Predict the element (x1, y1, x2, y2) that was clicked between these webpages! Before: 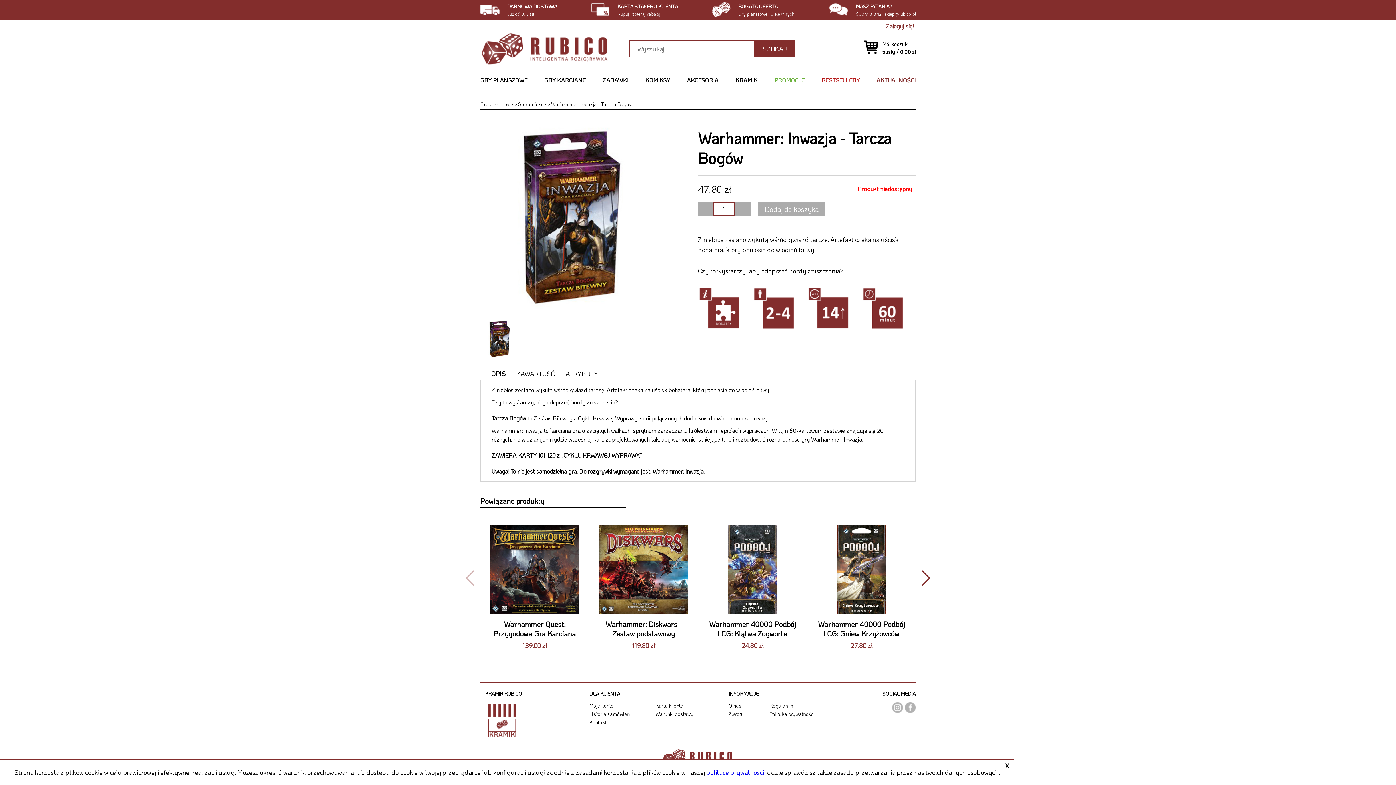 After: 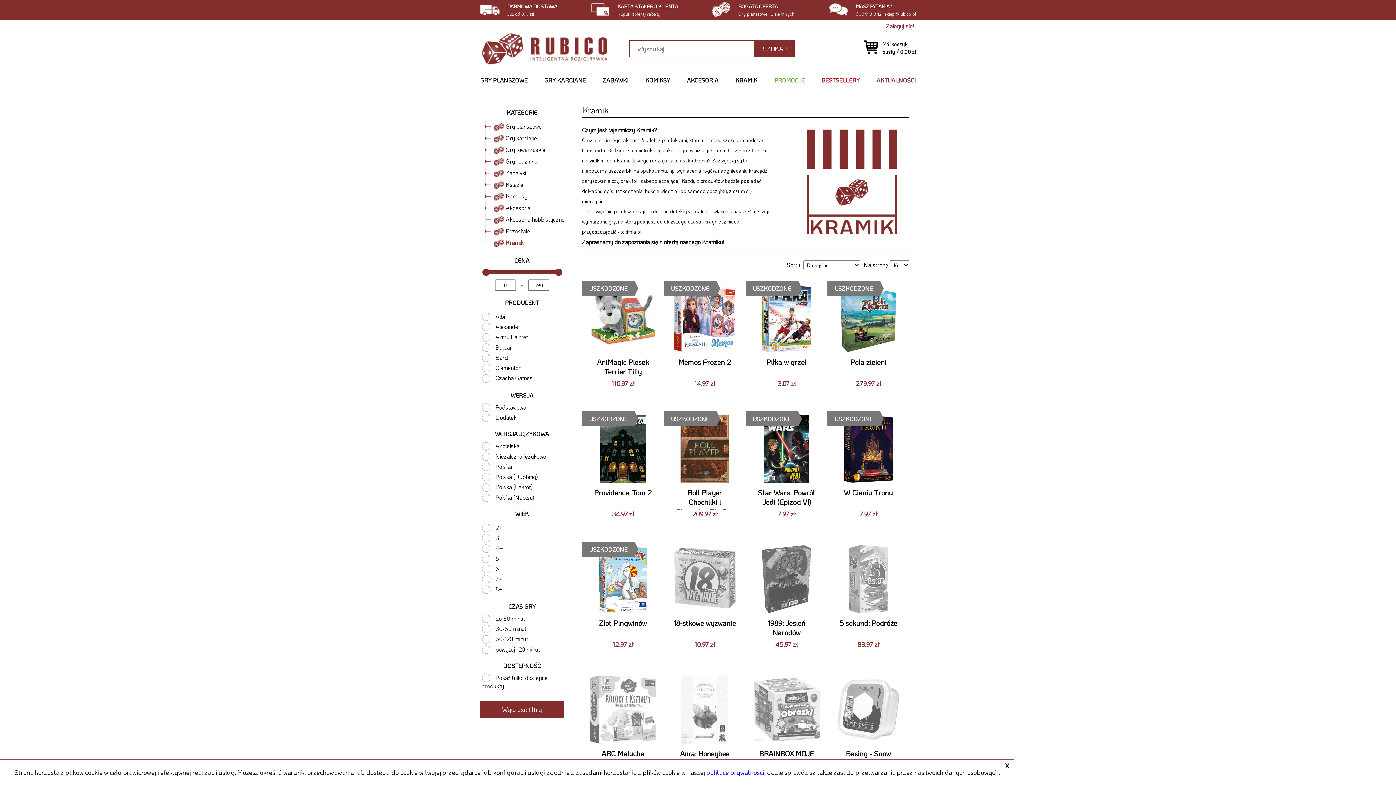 Action: label: KRAMIK bbox: (735, 76, 757, 91)